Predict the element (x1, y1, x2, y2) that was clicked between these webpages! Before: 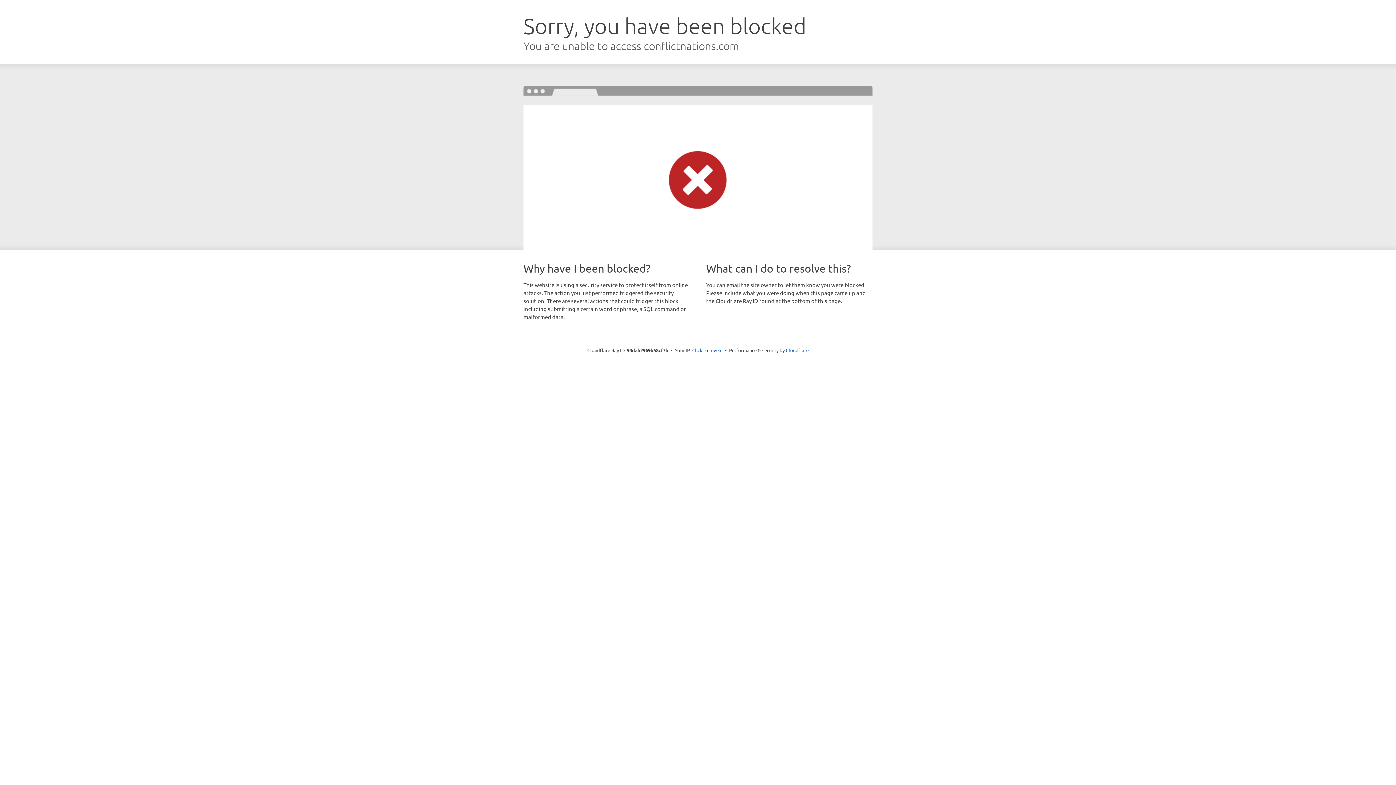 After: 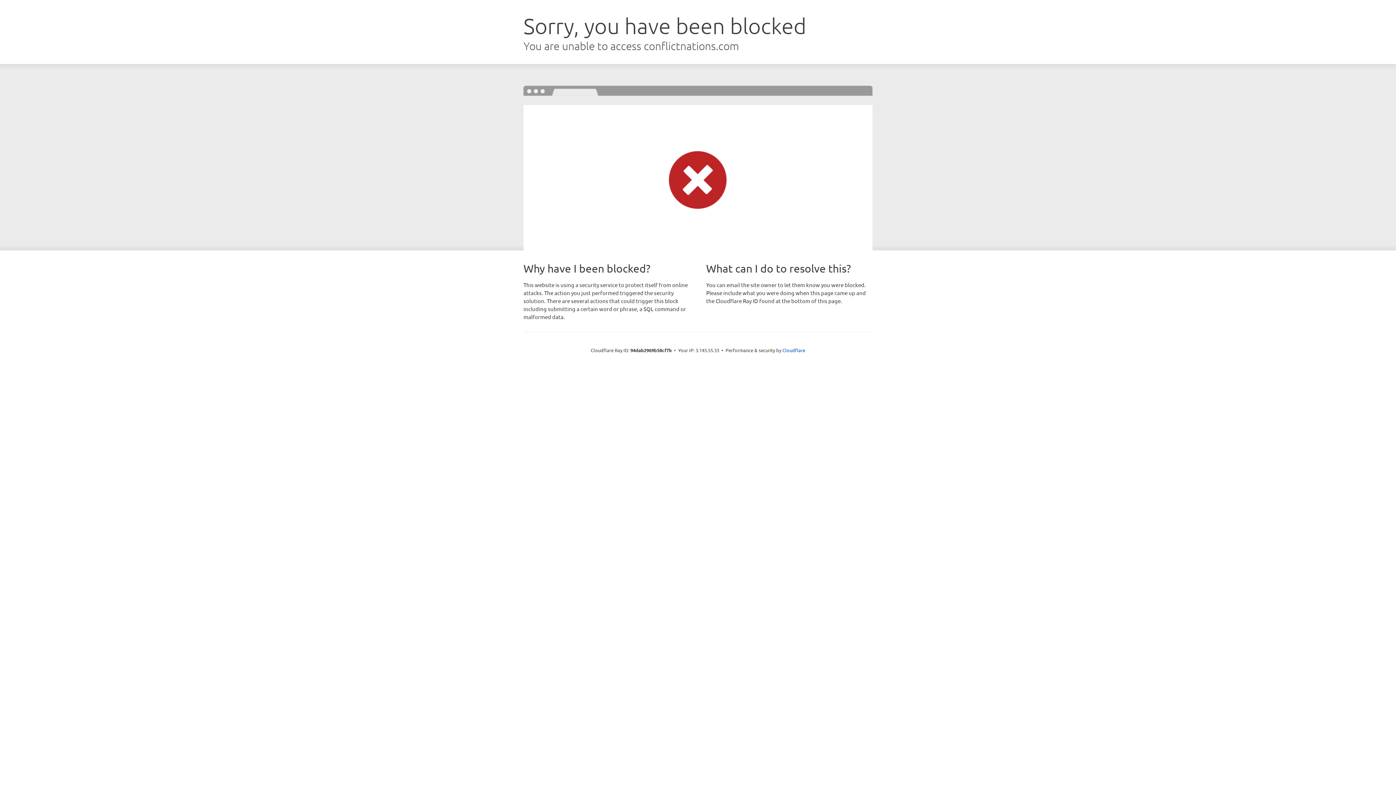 Action: label: Click to reveal bbox: (692, 346, 722, 353)